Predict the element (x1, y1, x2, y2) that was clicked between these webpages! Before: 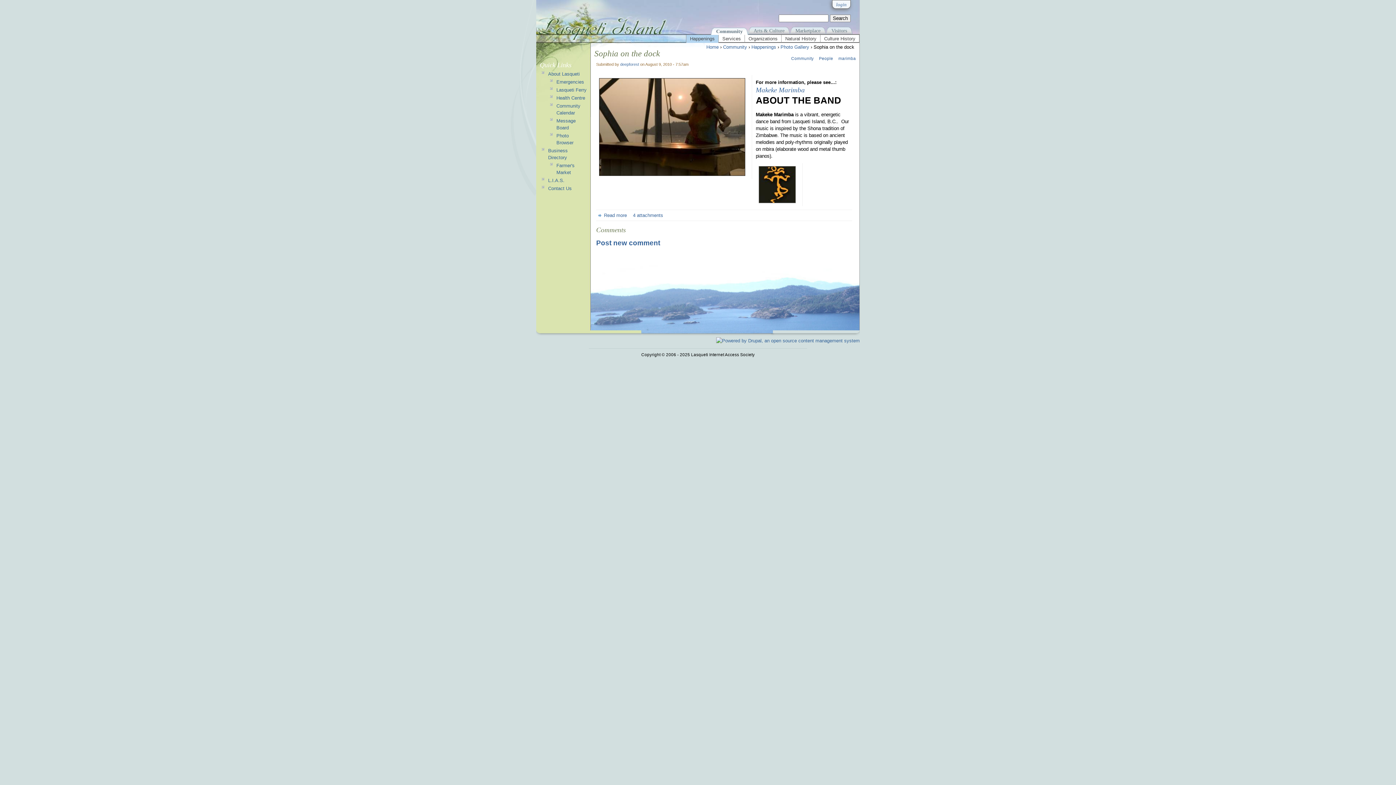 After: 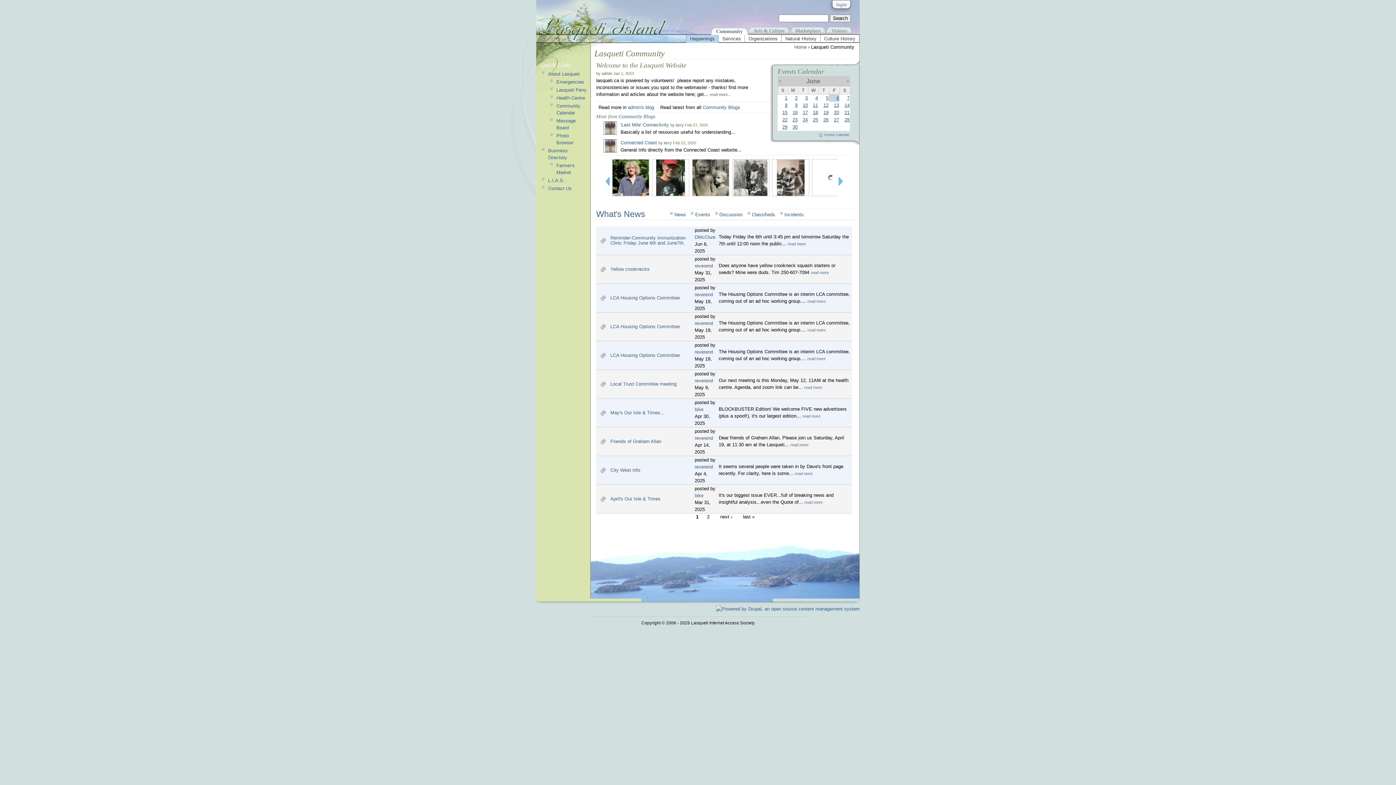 Action: bbox: (690, 36, 714, 41) label: Happenings